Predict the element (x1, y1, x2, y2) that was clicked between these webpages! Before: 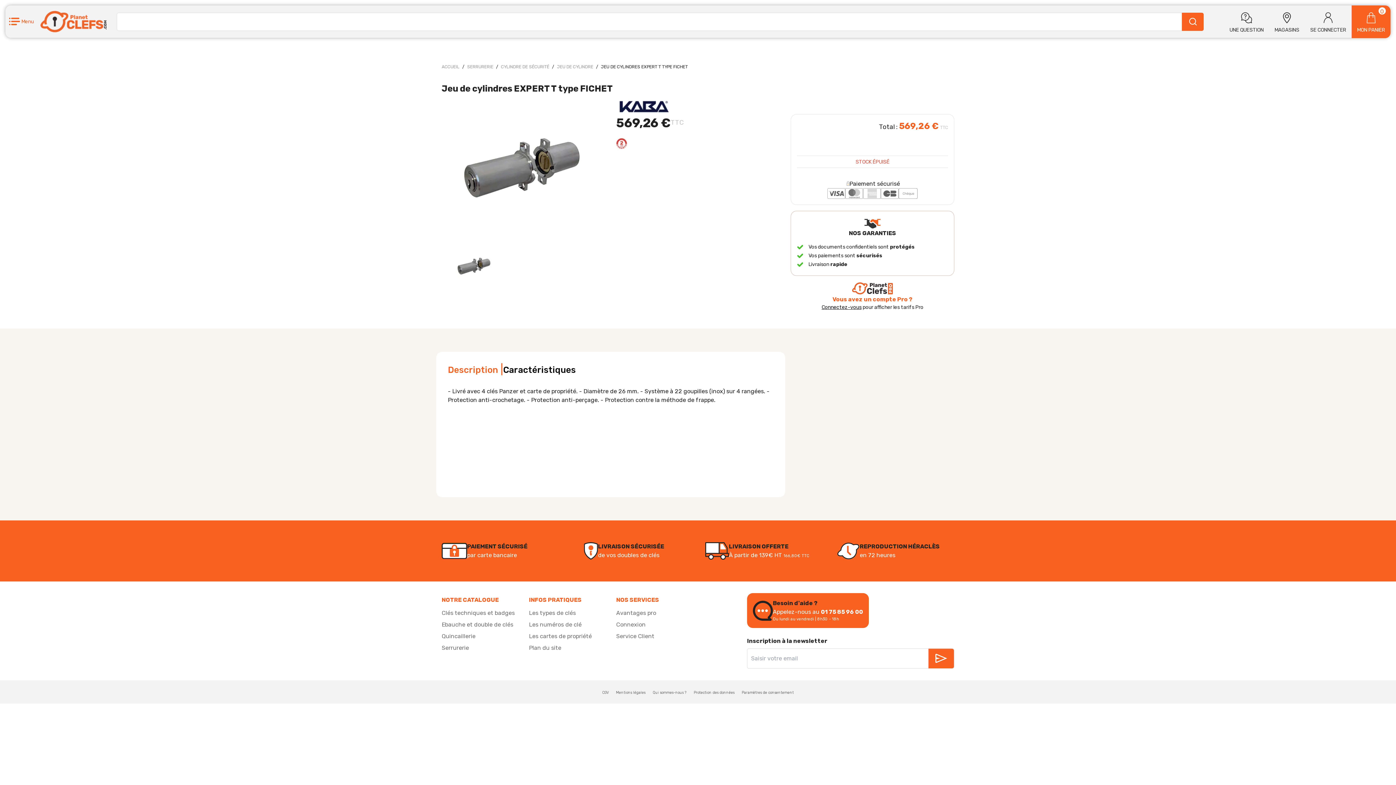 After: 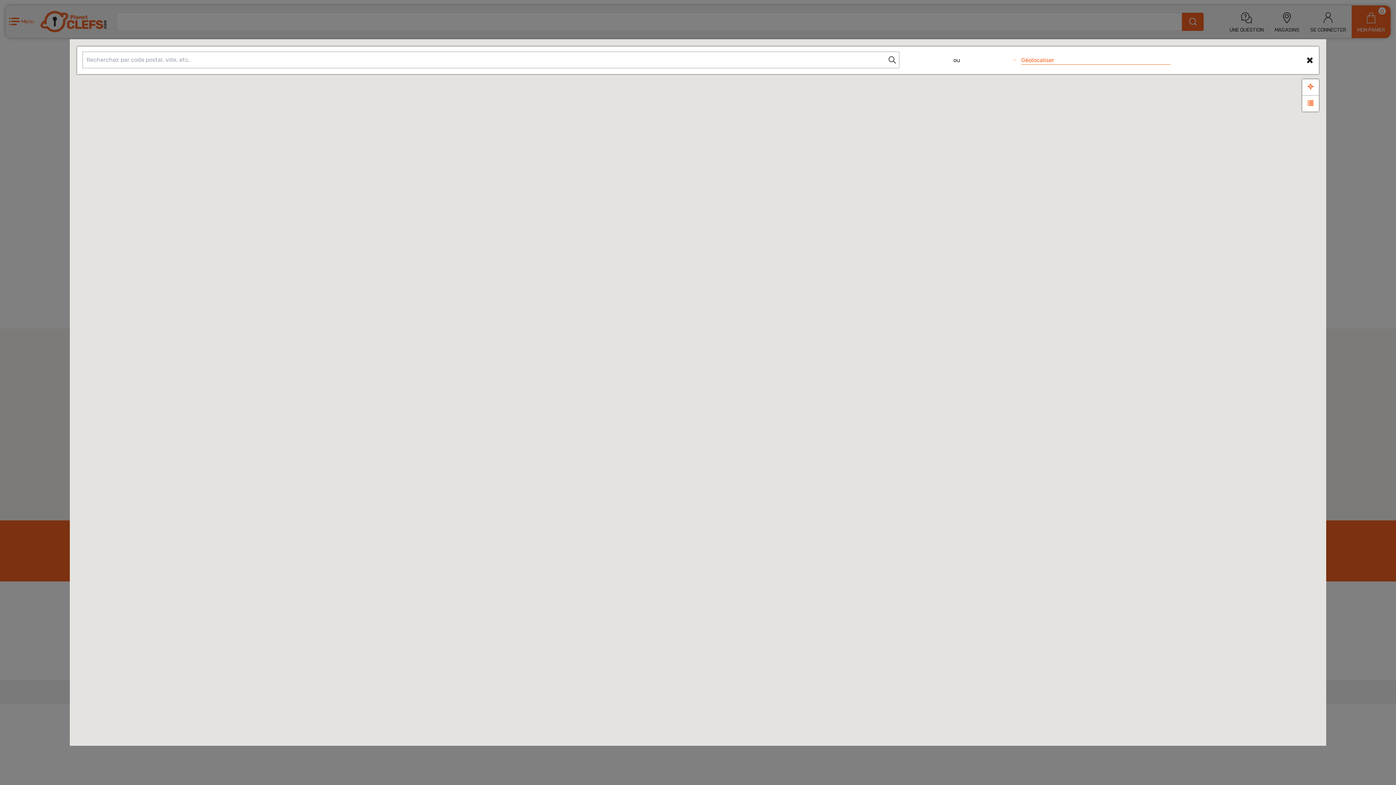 Action: bbox: (1269, 5, 1305, 38) label: Magasins